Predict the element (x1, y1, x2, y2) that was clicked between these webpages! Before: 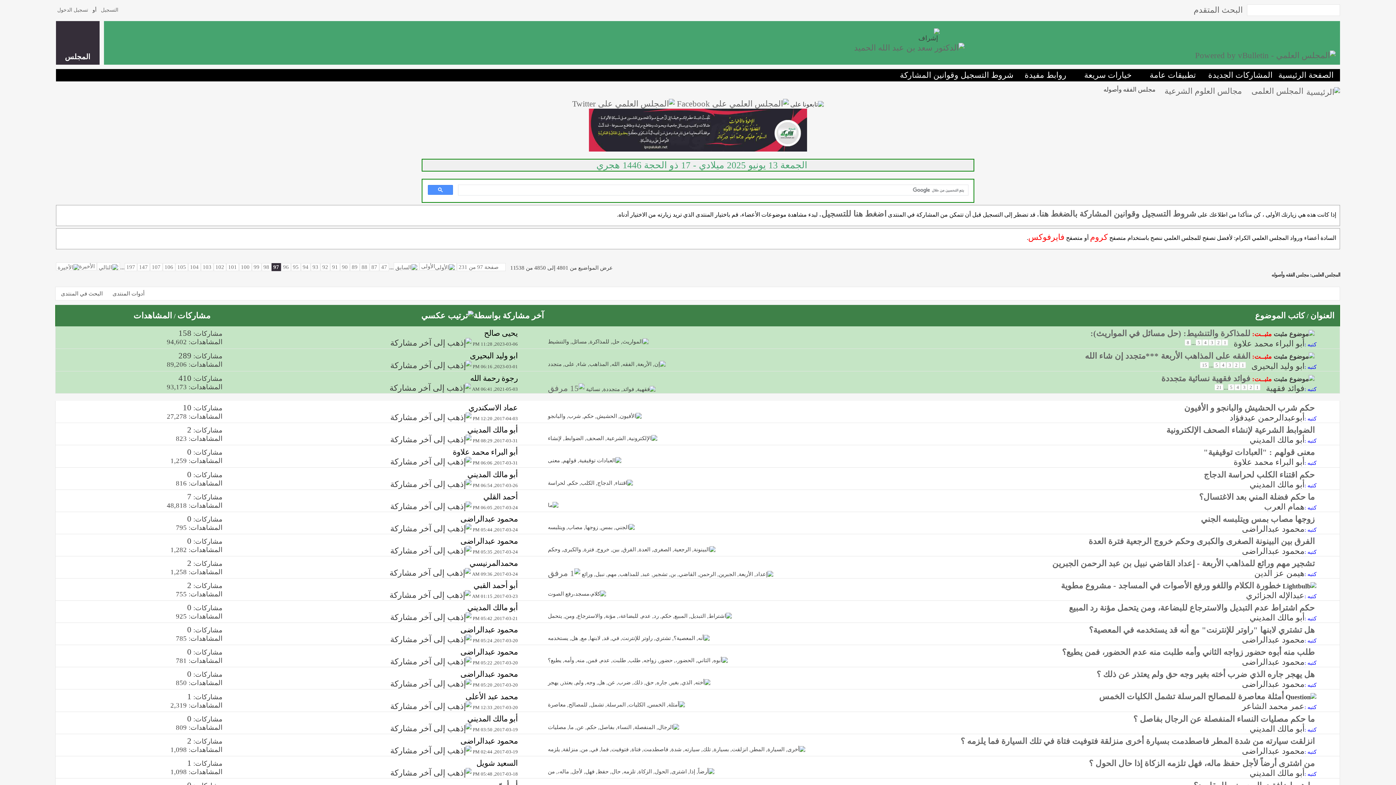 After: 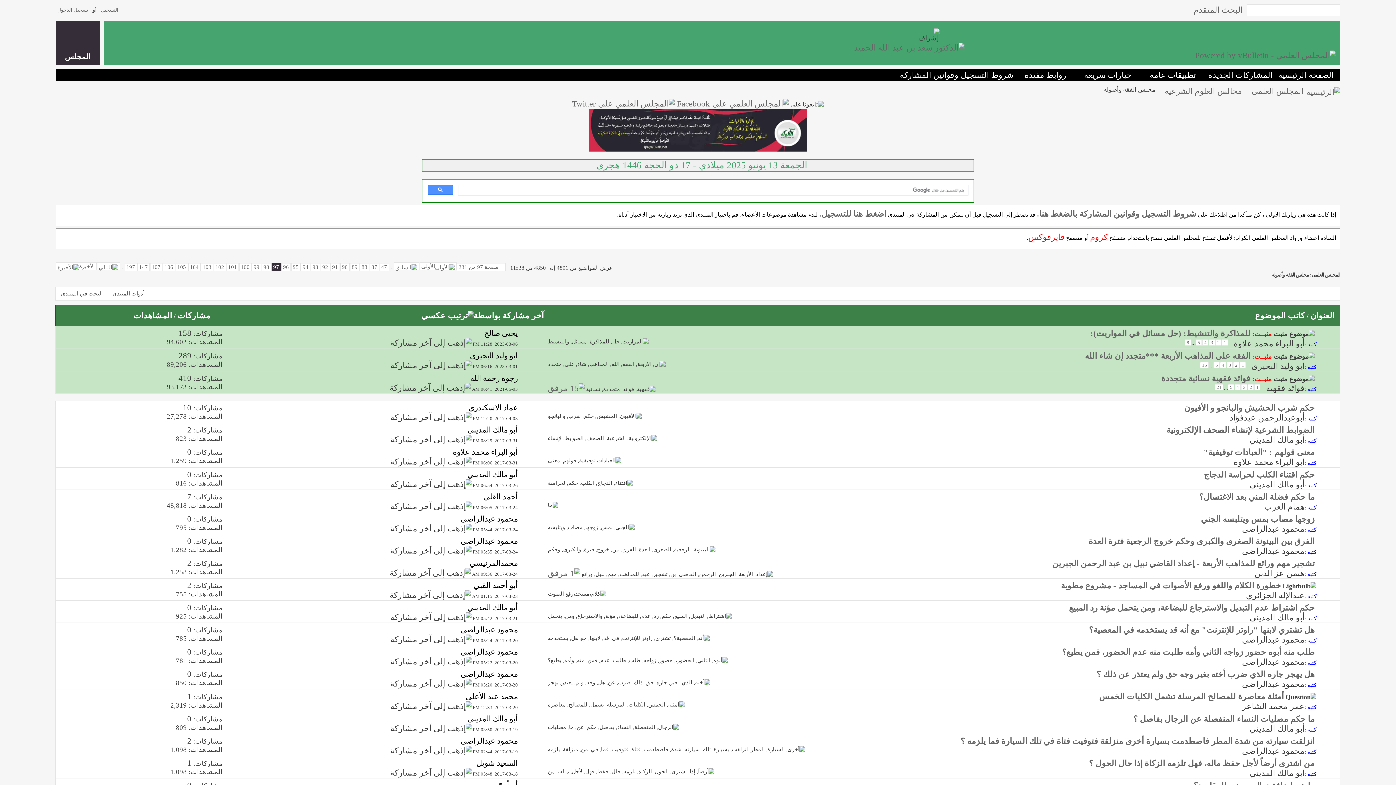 Action: bbox: (187, 514, 191, 523) label: 0